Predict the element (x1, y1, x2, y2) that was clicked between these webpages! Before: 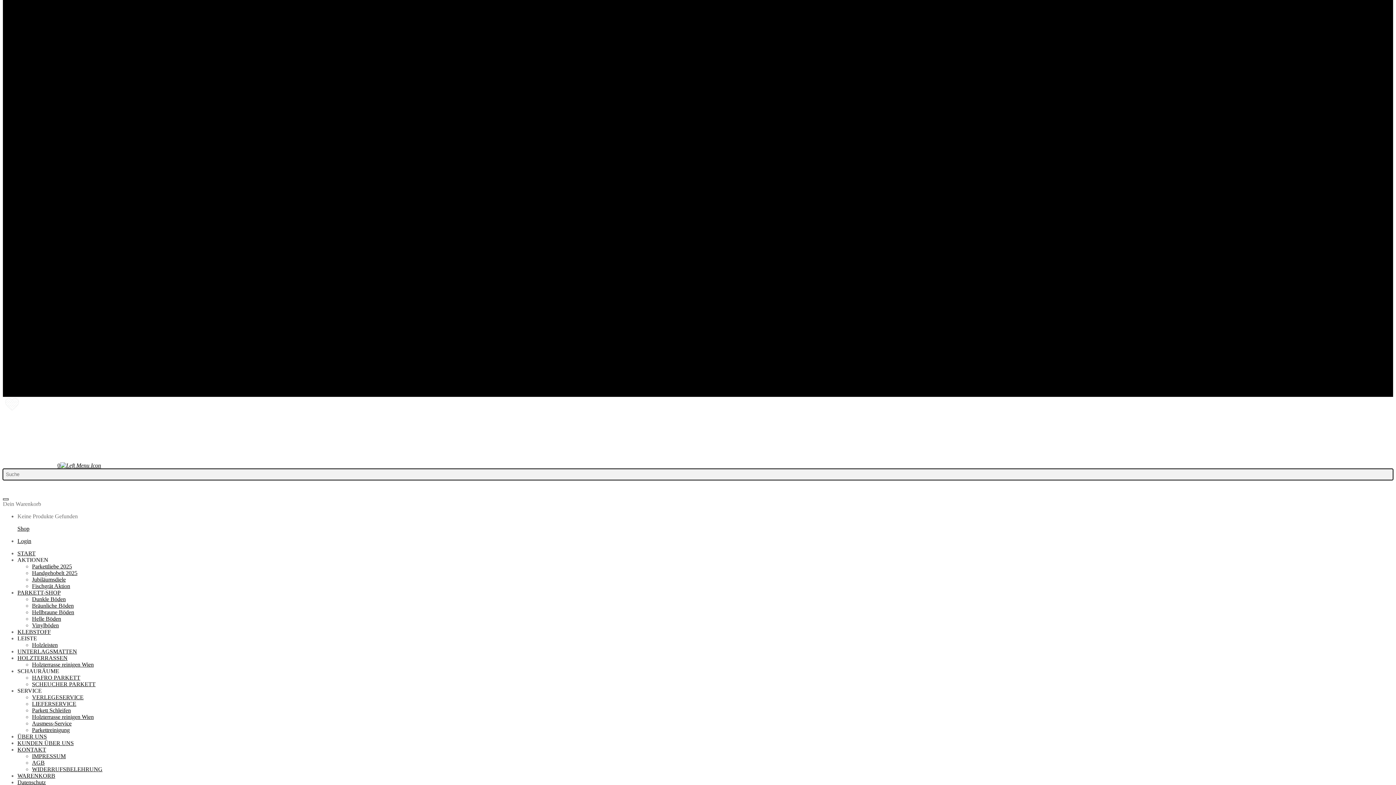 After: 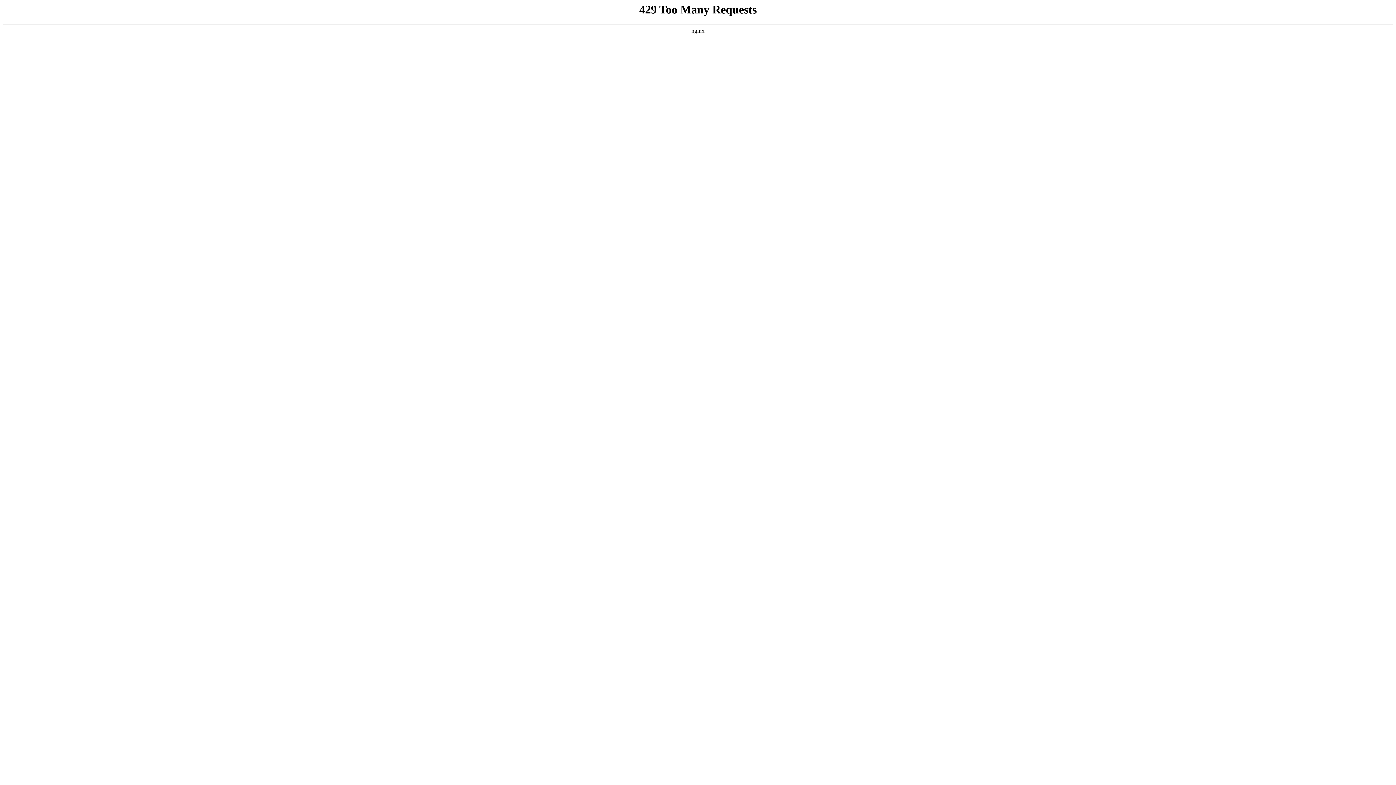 Action: label: Vinylböden bbox: (32, 622, 58, 628)